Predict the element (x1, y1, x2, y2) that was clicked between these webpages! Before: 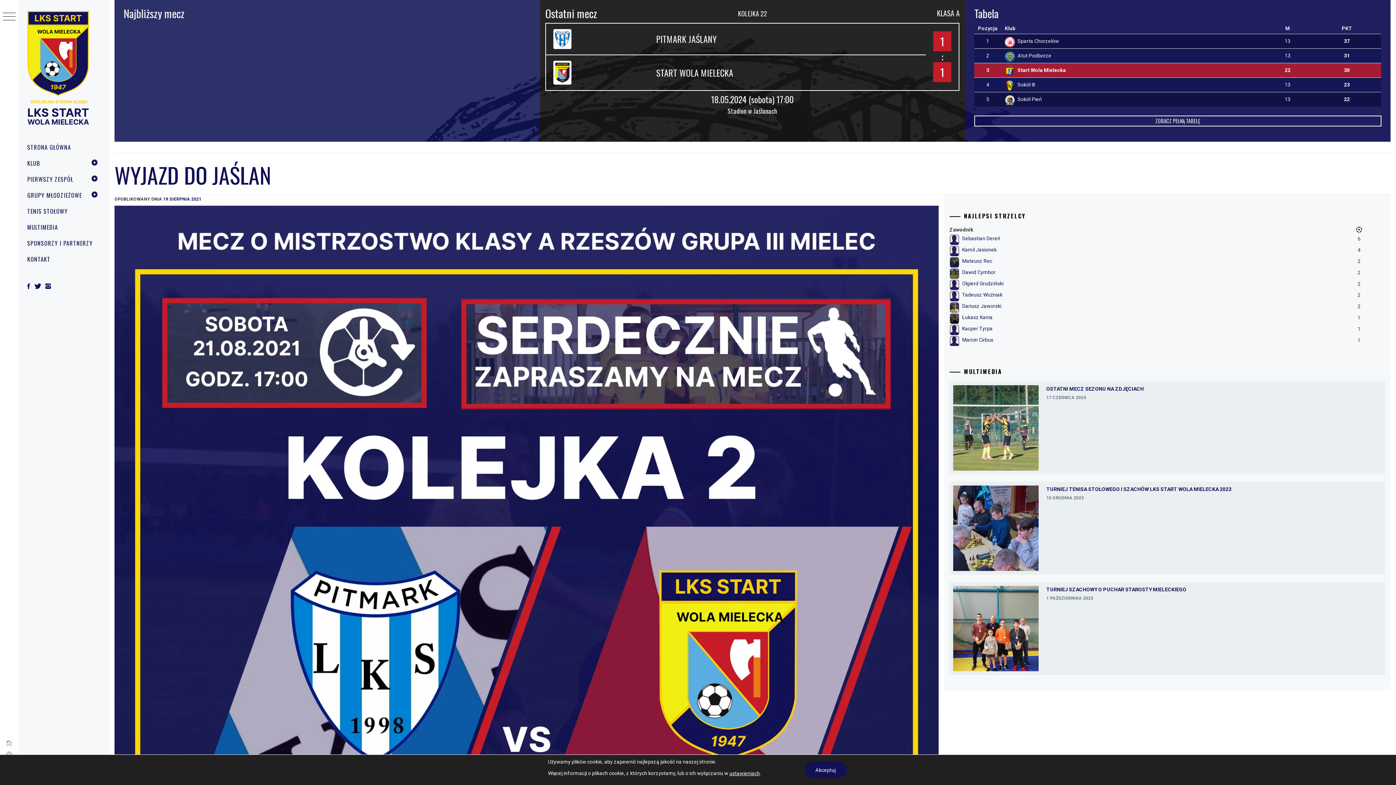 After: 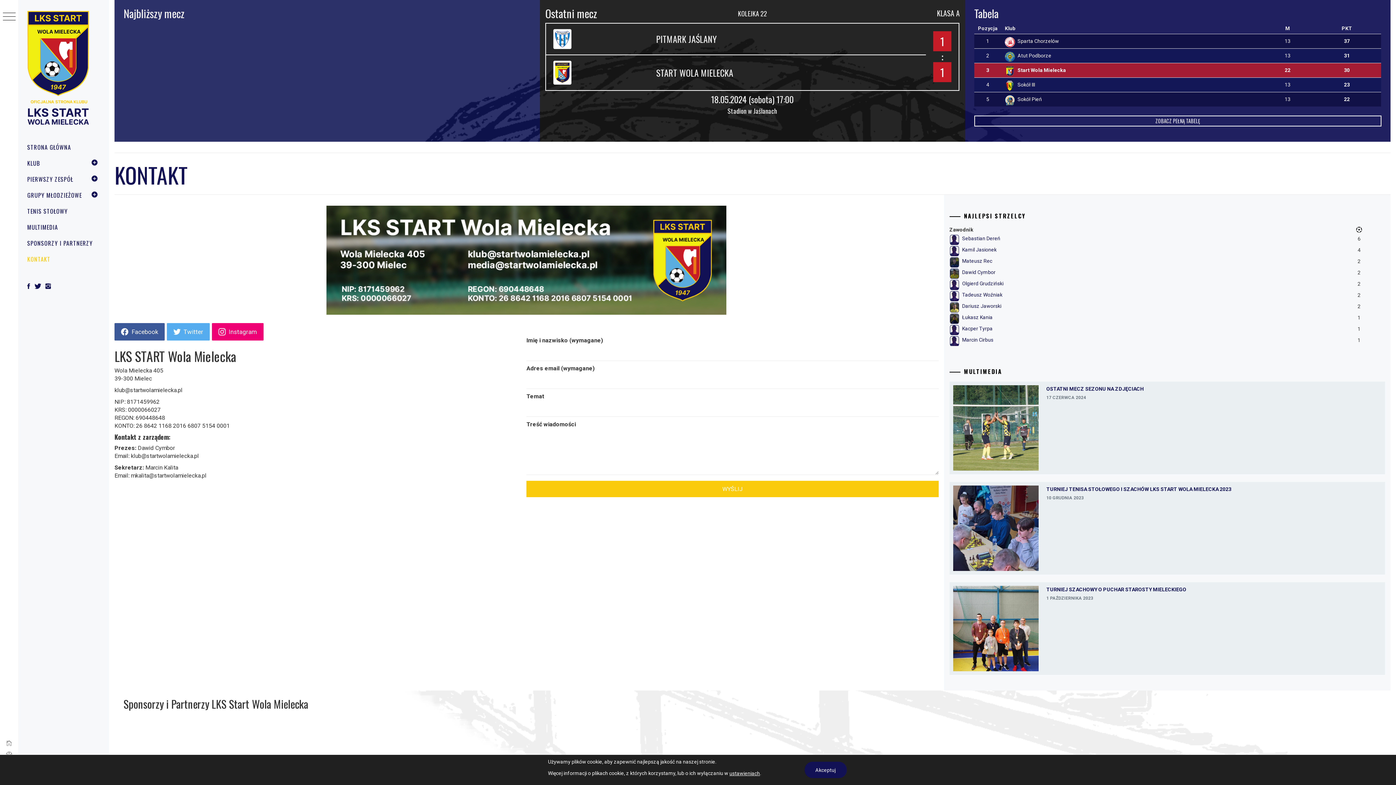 Action: label: KONTAKT bbox: (18, 251, 109, 267)